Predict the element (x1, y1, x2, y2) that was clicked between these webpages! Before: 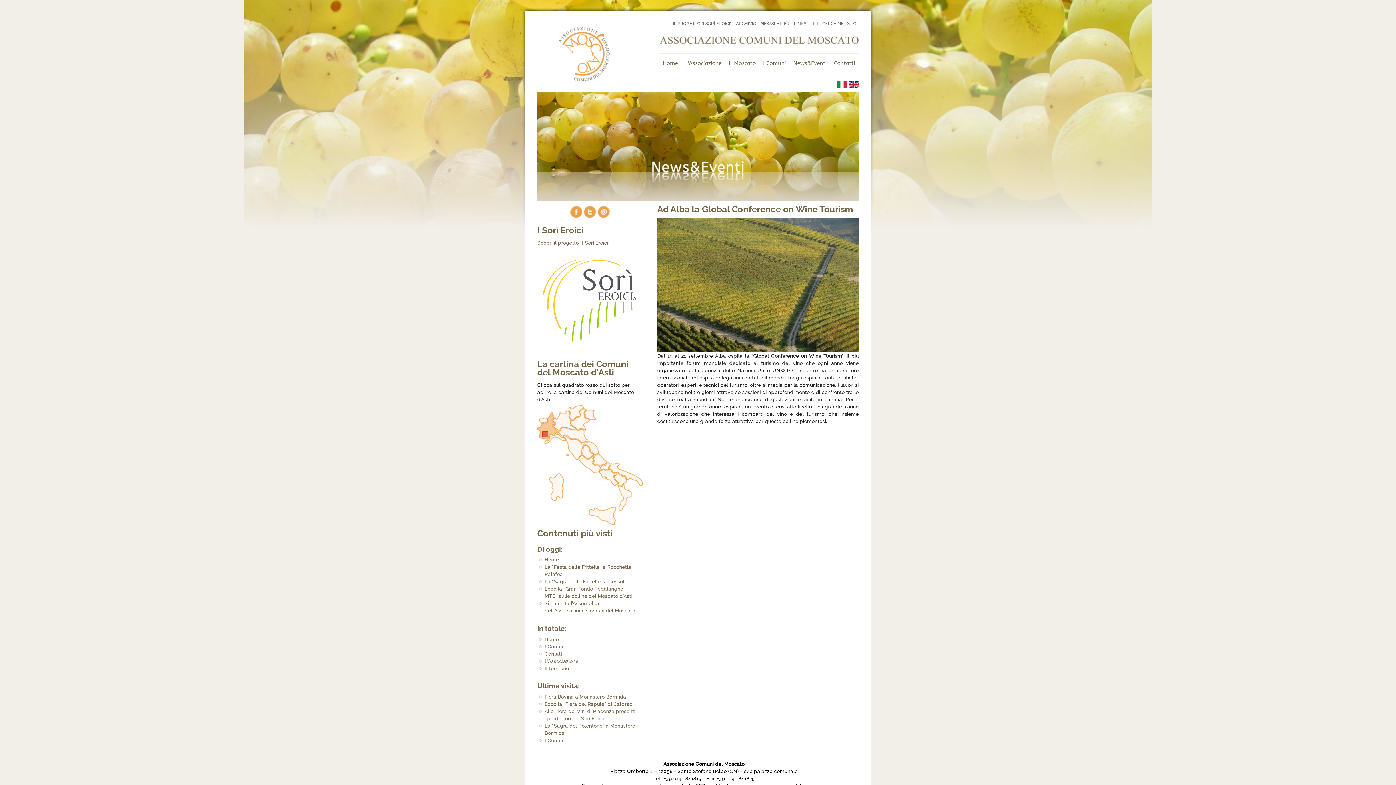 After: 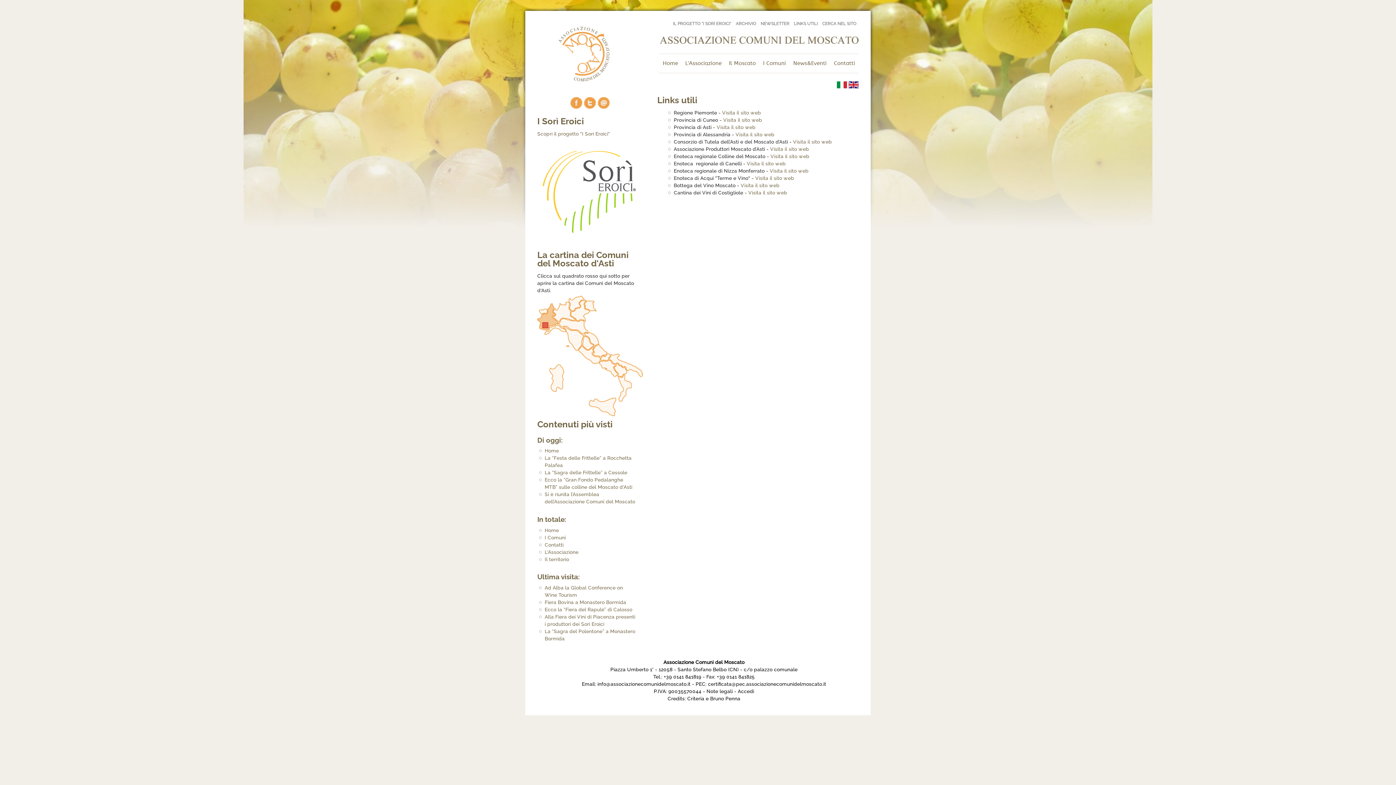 Action: label: LINKS UTILI bbox: (791, 18, 820, 28)